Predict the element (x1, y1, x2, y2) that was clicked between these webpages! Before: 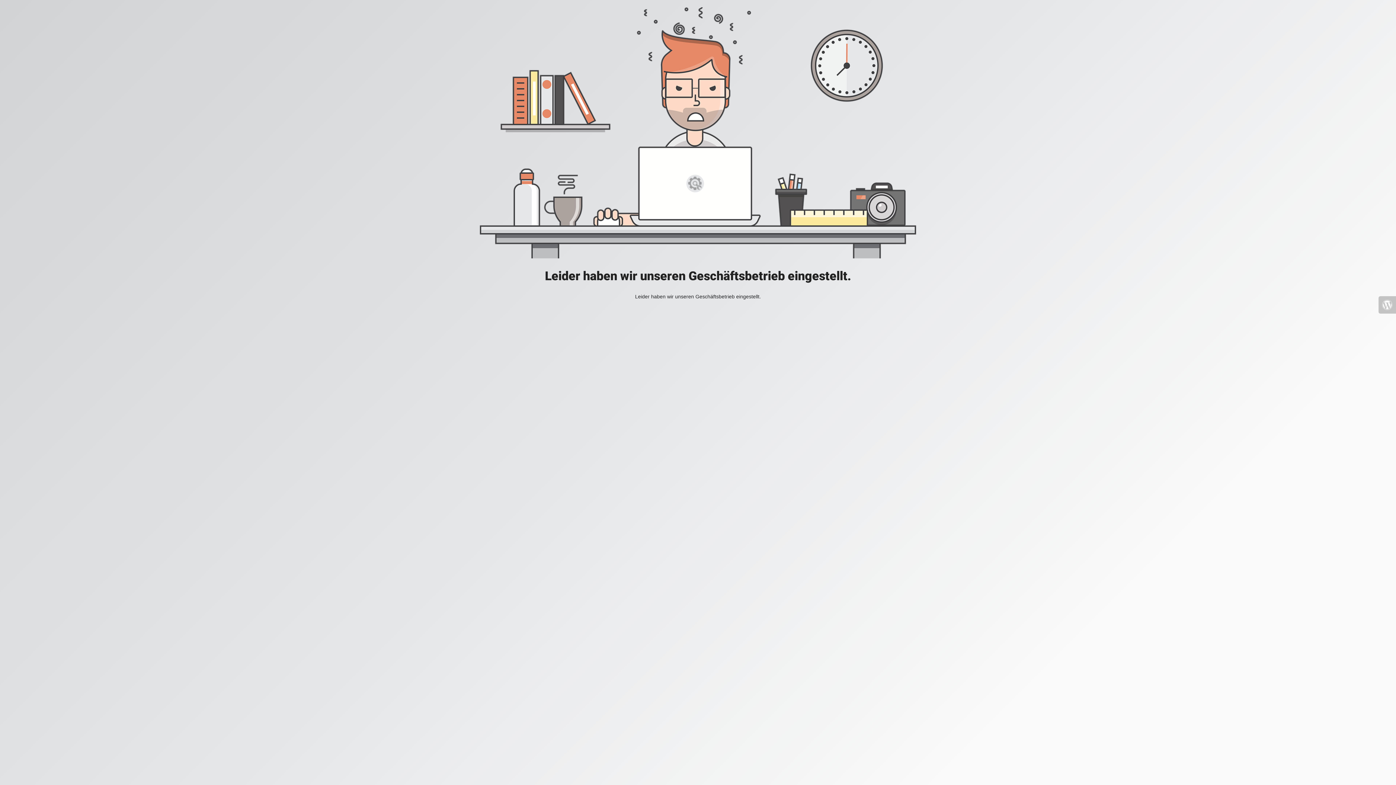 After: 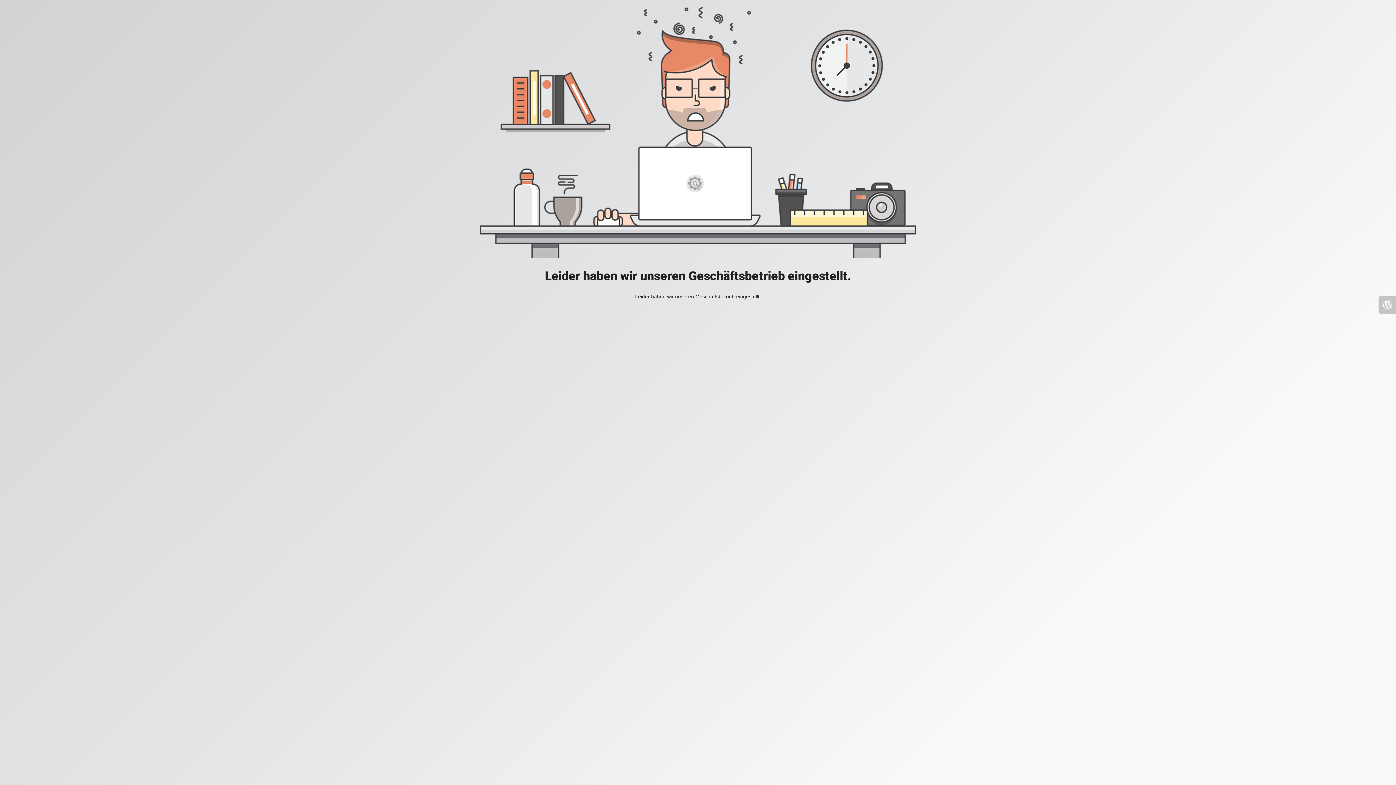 Action: bbox: (1378, 296, 1396, 313)